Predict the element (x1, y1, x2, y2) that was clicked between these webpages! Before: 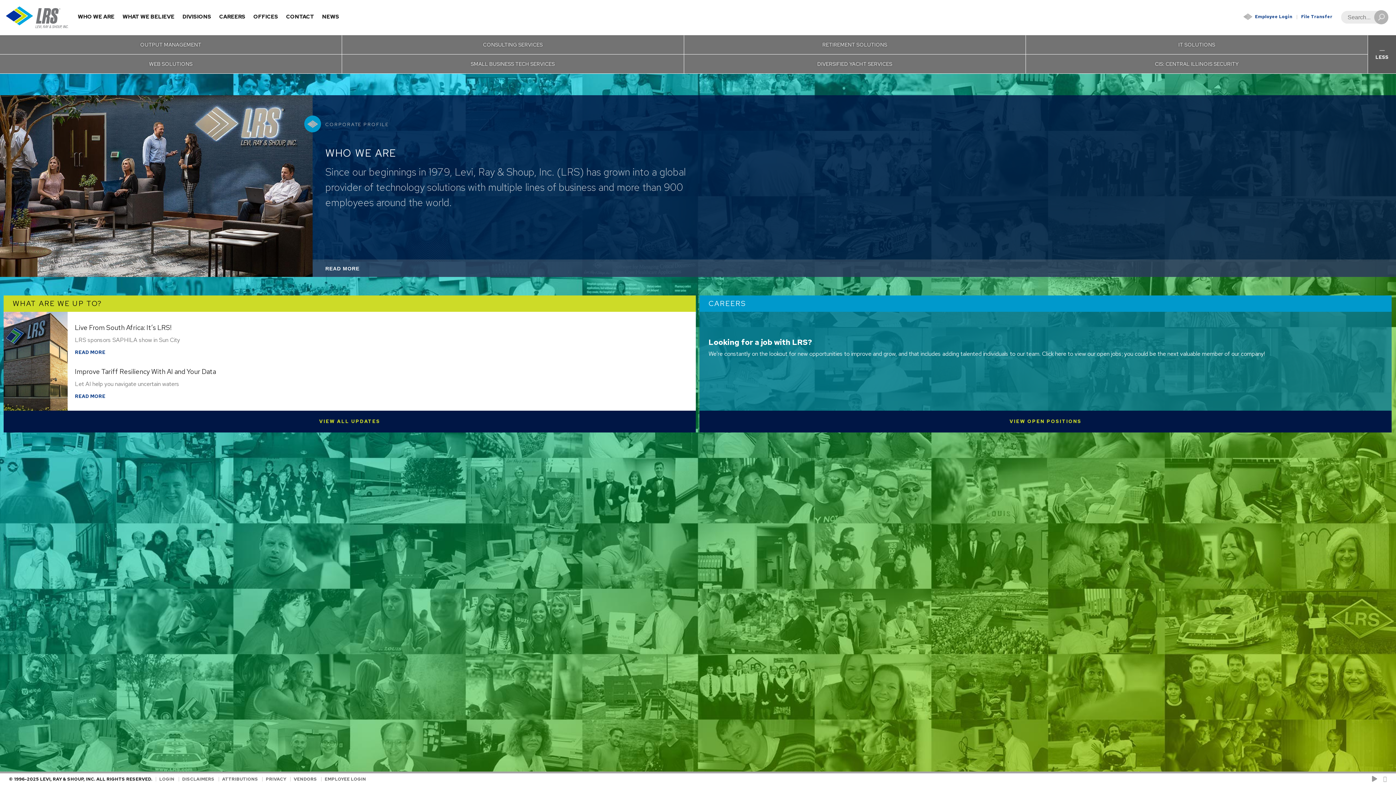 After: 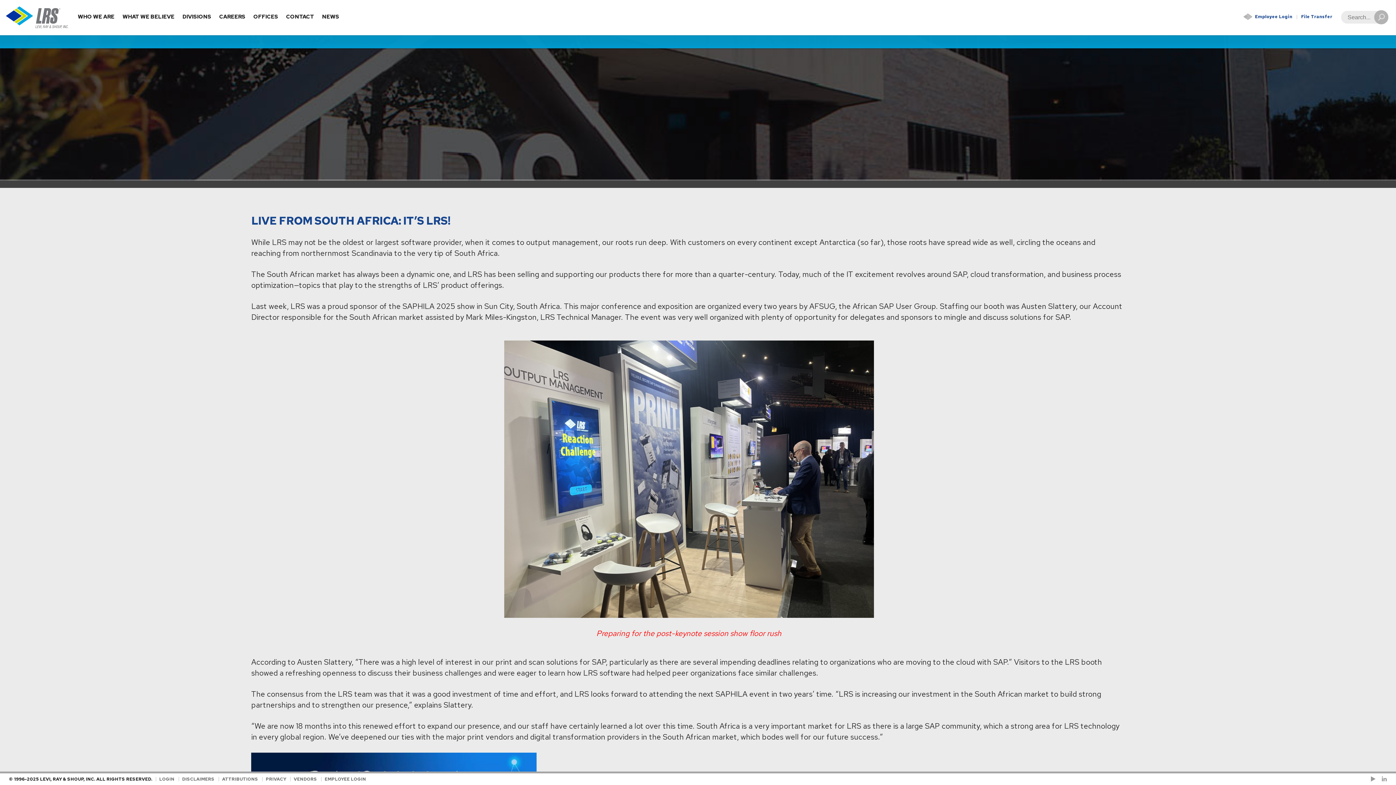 Action: label: READ MORE
ABOUT LIVE FROM SOUTH AFRICA: IT’S LRS! bbox: (74, 349, 681, 356)